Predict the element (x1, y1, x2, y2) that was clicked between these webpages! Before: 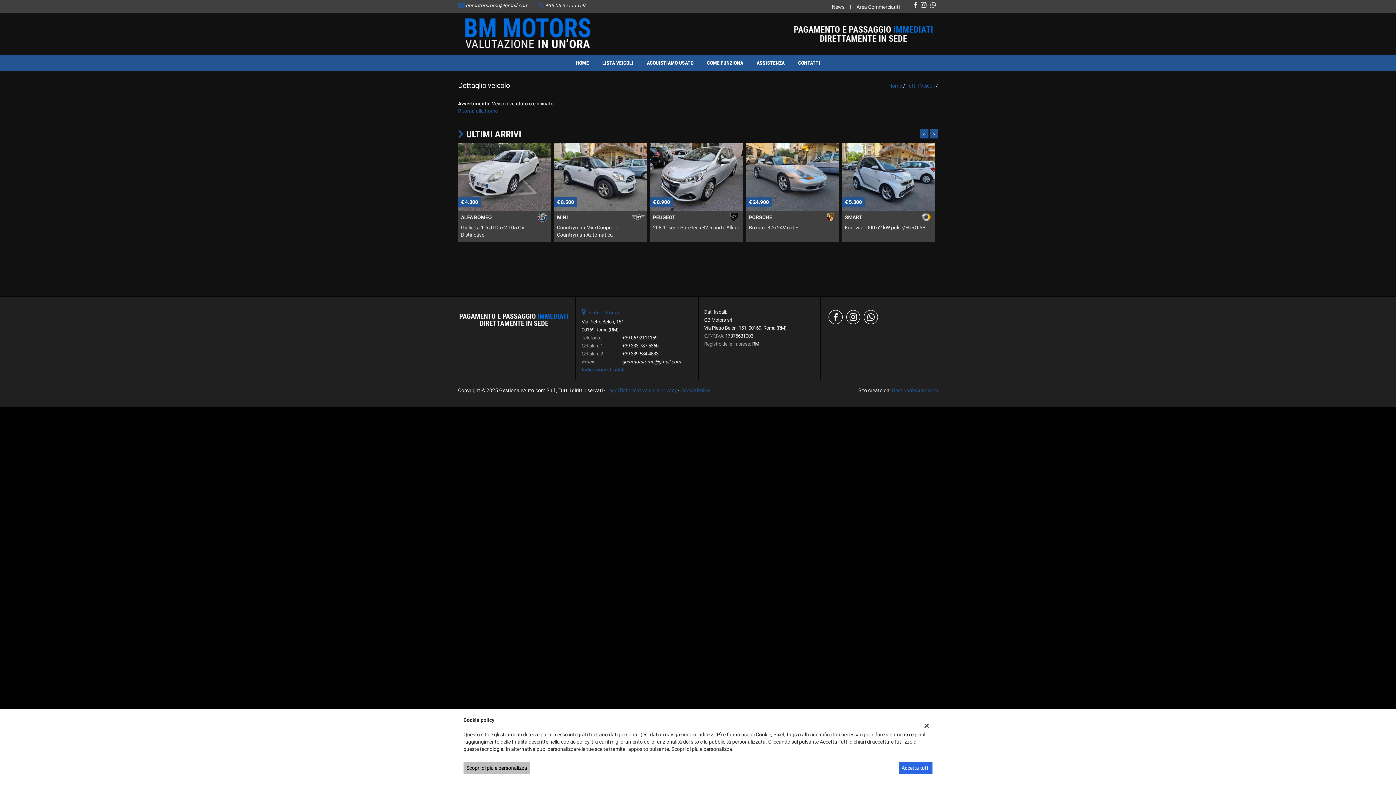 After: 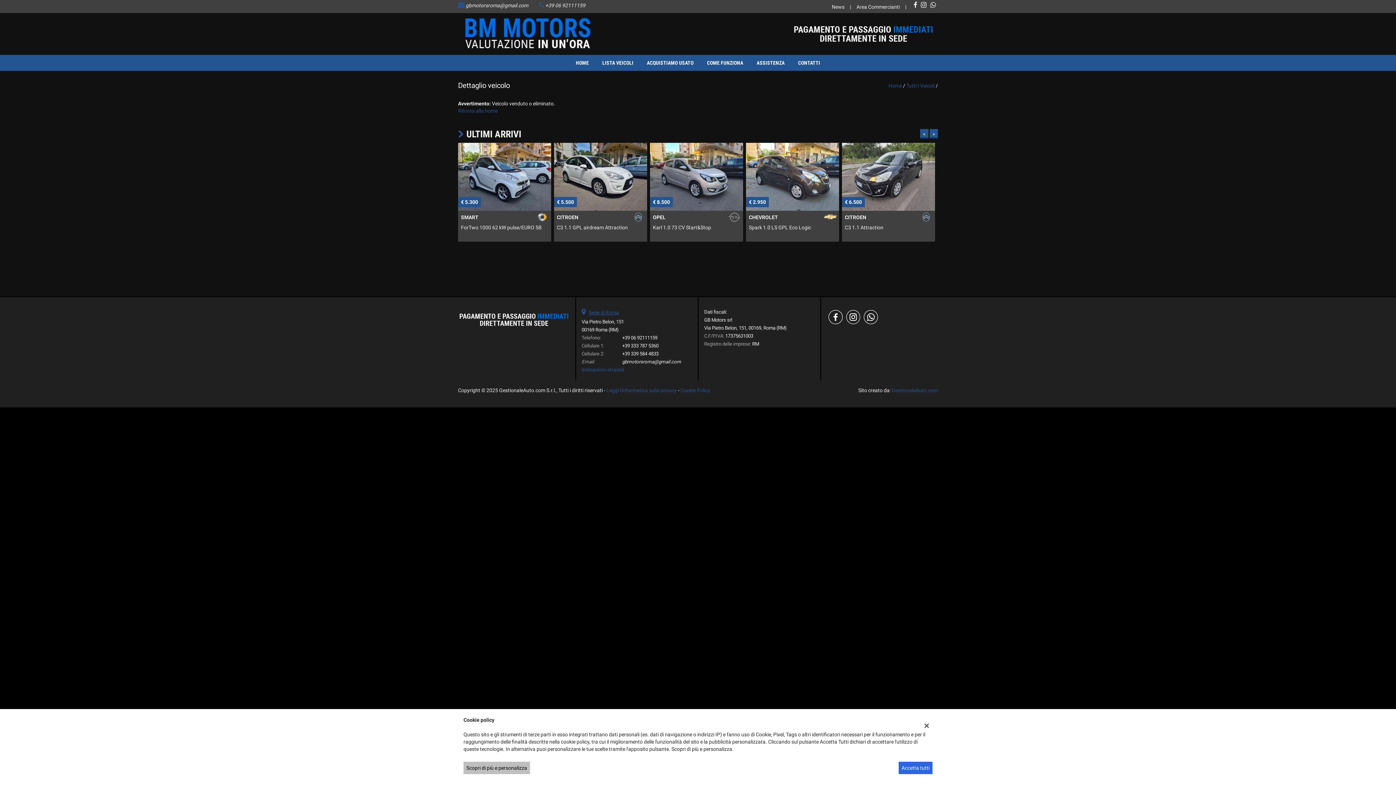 Action: bbox: (828, 313, 842, 319)